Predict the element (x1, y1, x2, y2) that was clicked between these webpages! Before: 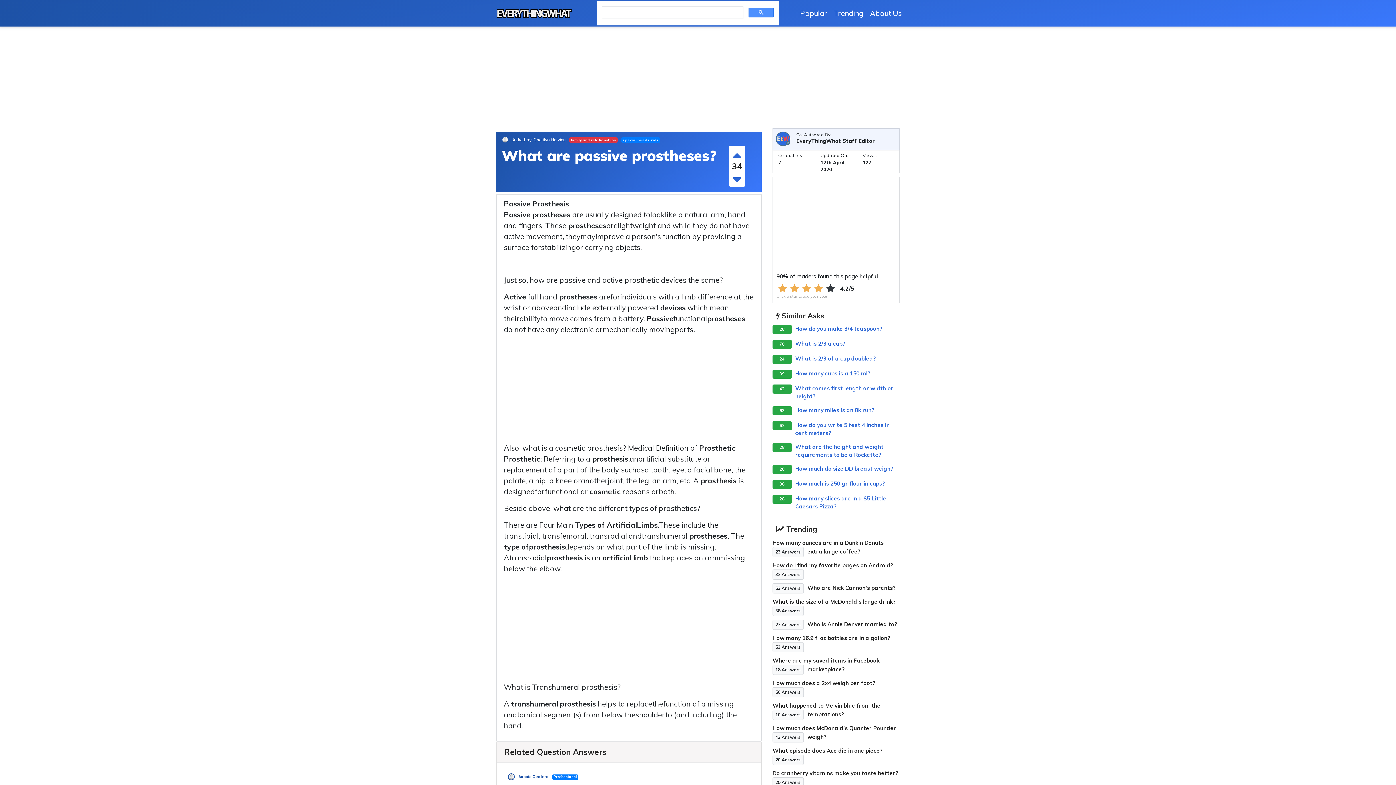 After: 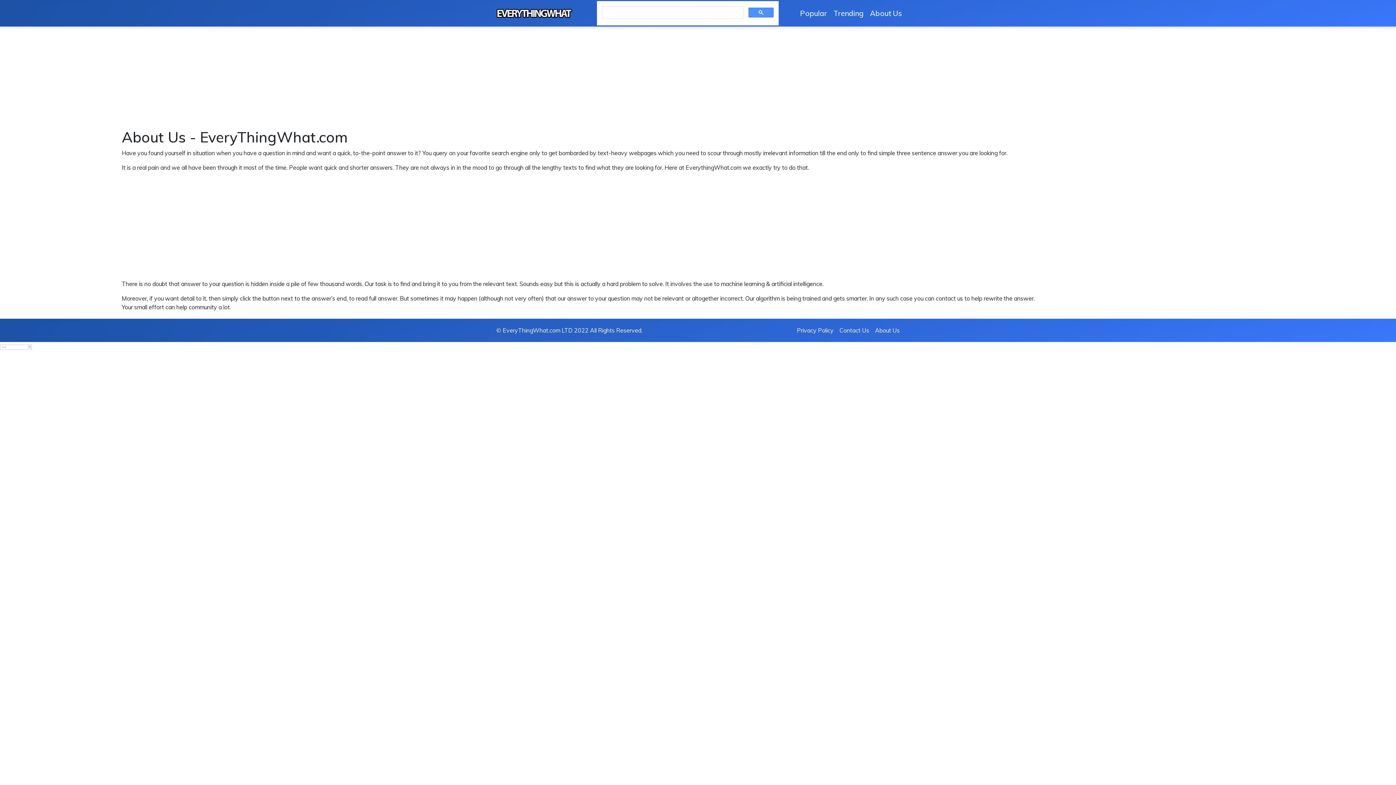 Action: label: About Us bbox: (866, 4, 905, 22)